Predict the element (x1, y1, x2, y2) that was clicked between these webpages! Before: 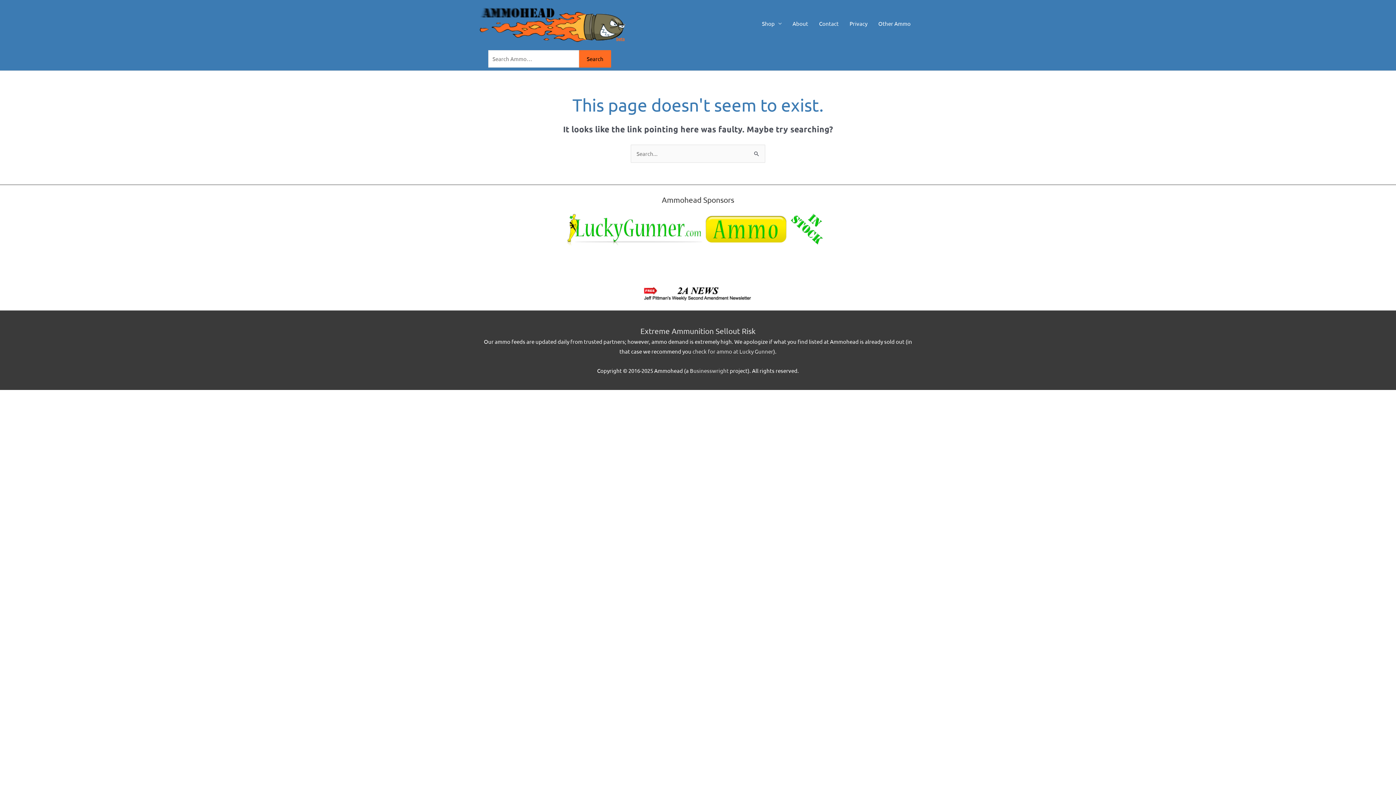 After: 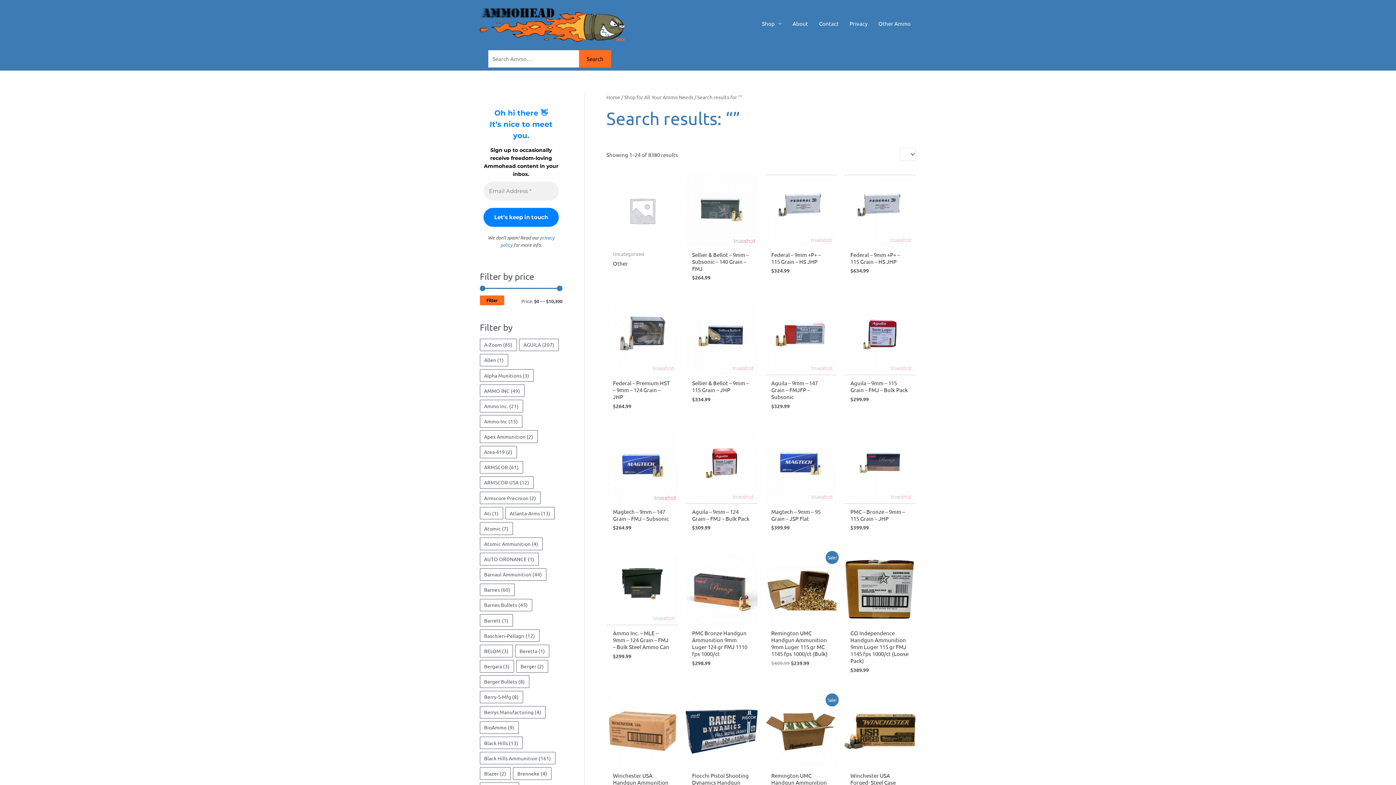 Action: bbox: (579, 50, 611, 67) label: Search